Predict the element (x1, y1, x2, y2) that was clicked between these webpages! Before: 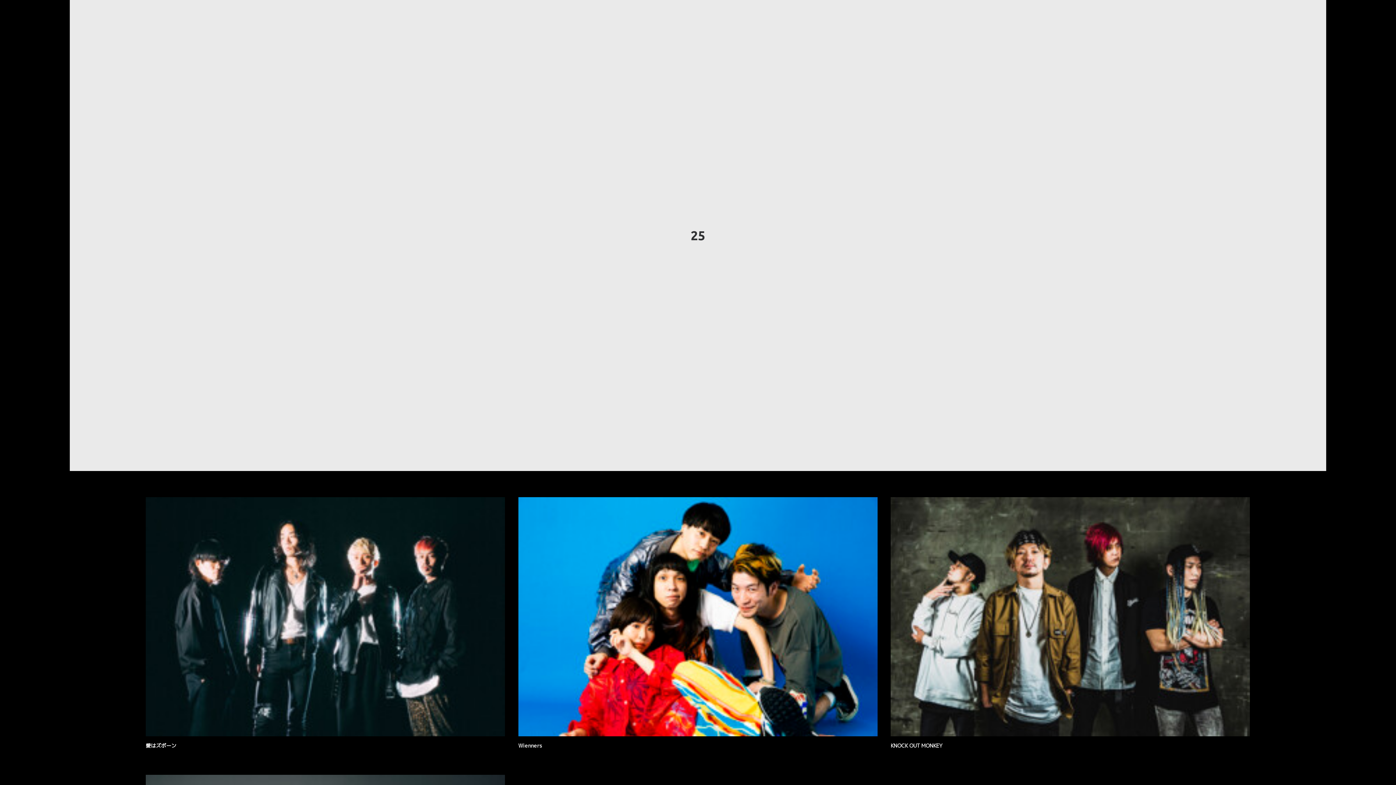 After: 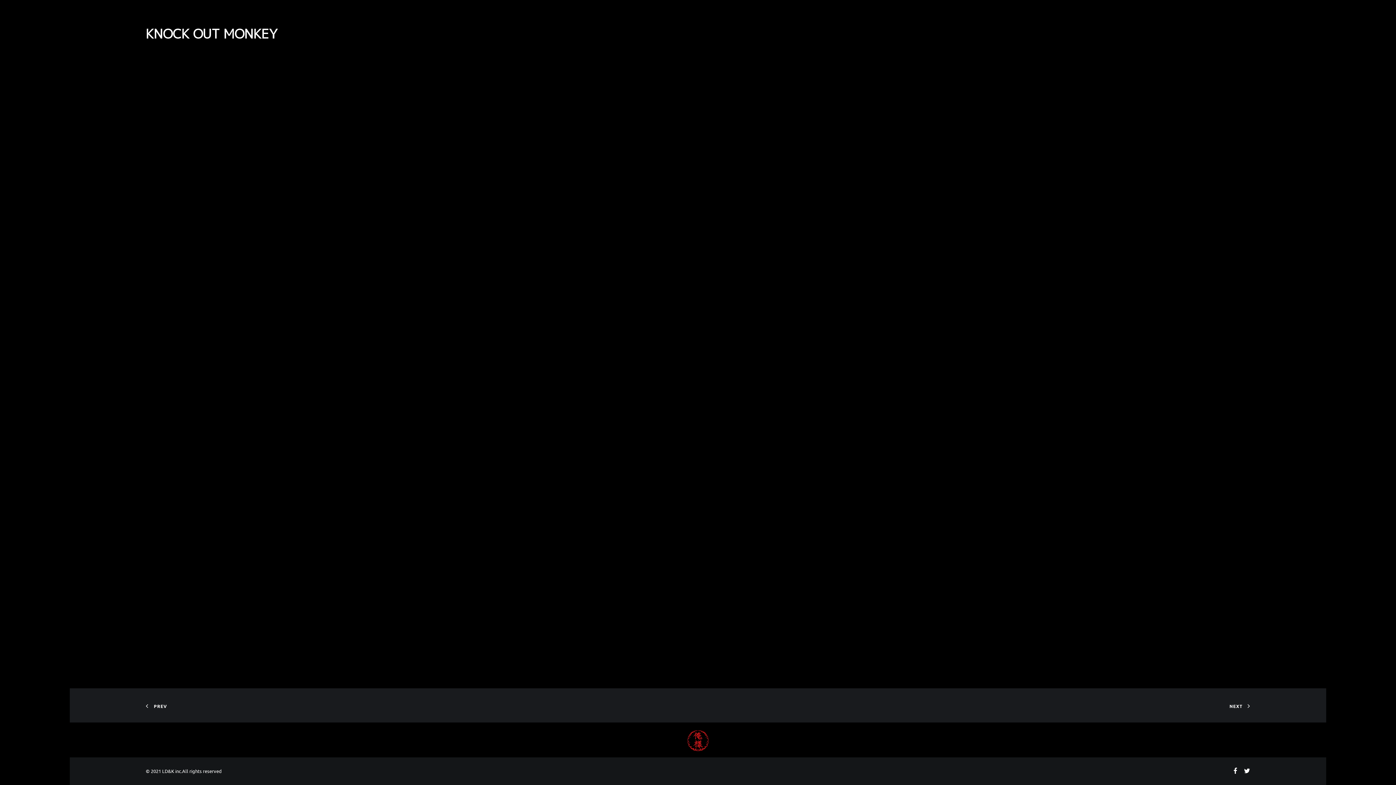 Action: bbox: (891, 497, 1250, 736)